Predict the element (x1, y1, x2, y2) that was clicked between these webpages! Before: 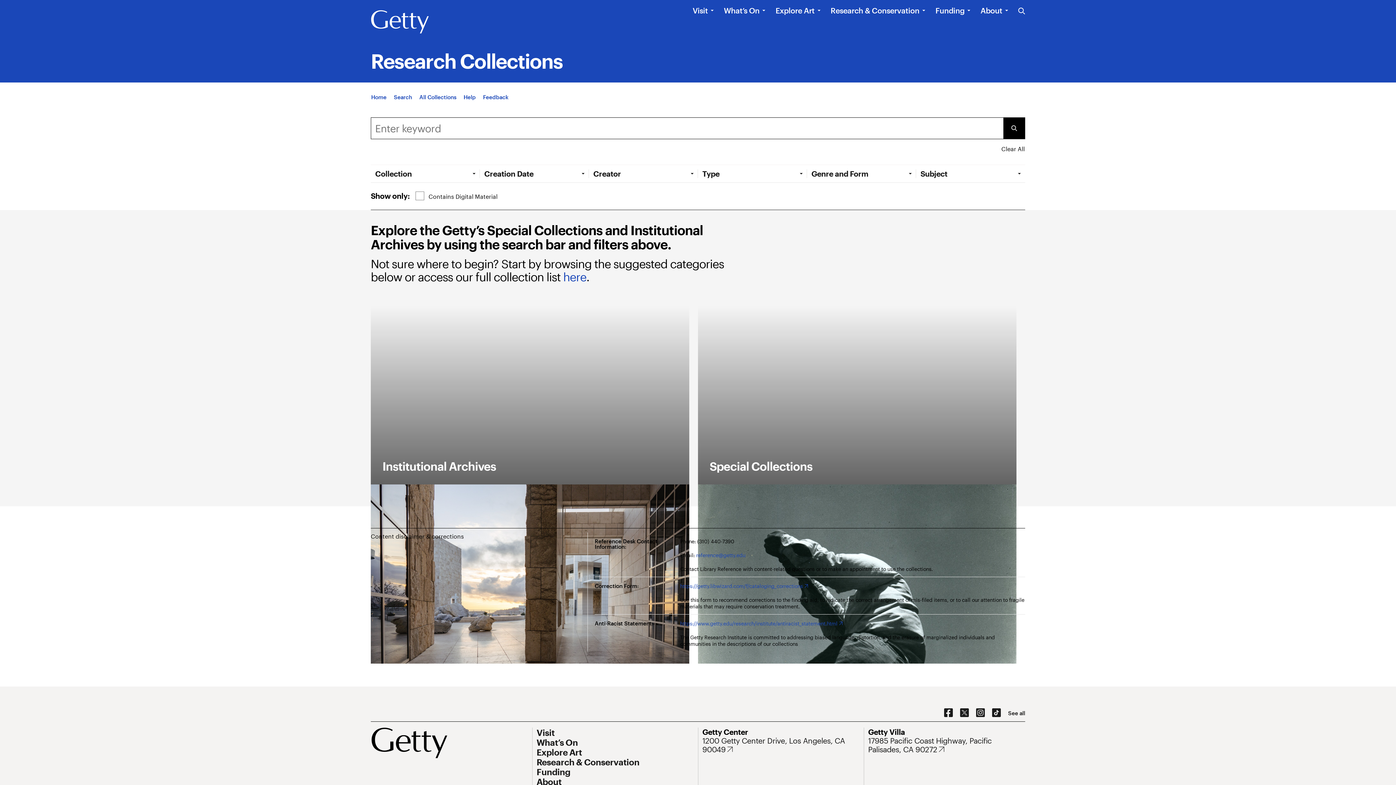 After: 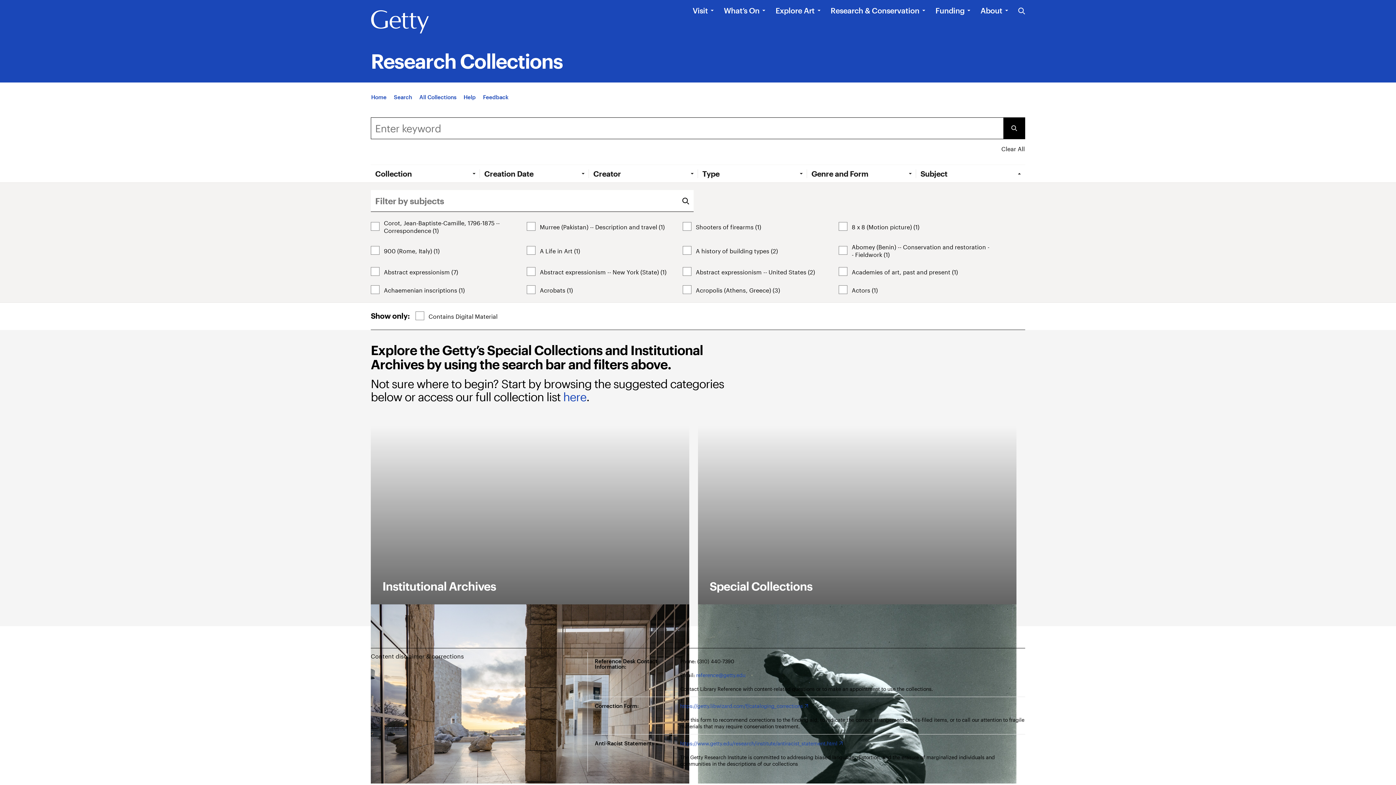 Action: bbox: (920, 169, 1025, 178) label: Open Tab: Subject